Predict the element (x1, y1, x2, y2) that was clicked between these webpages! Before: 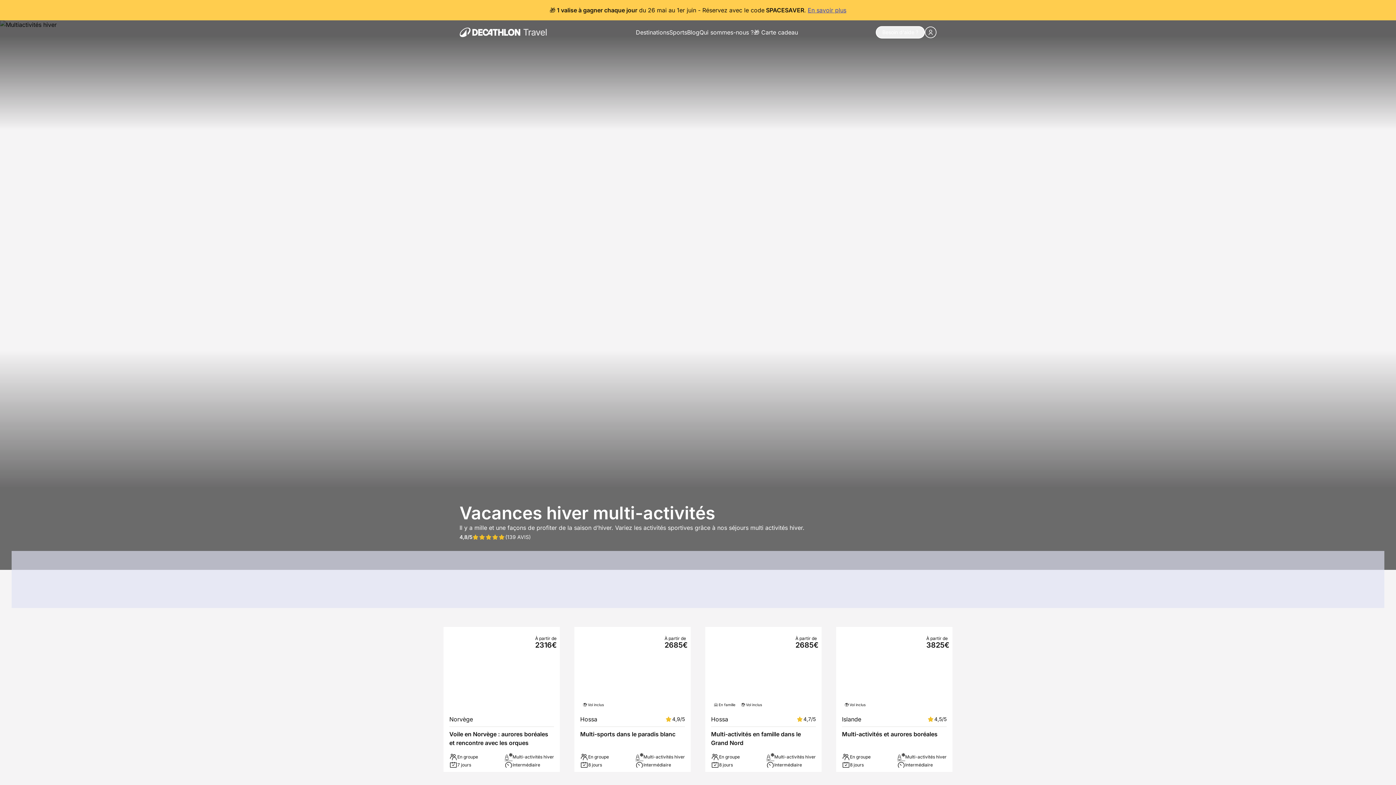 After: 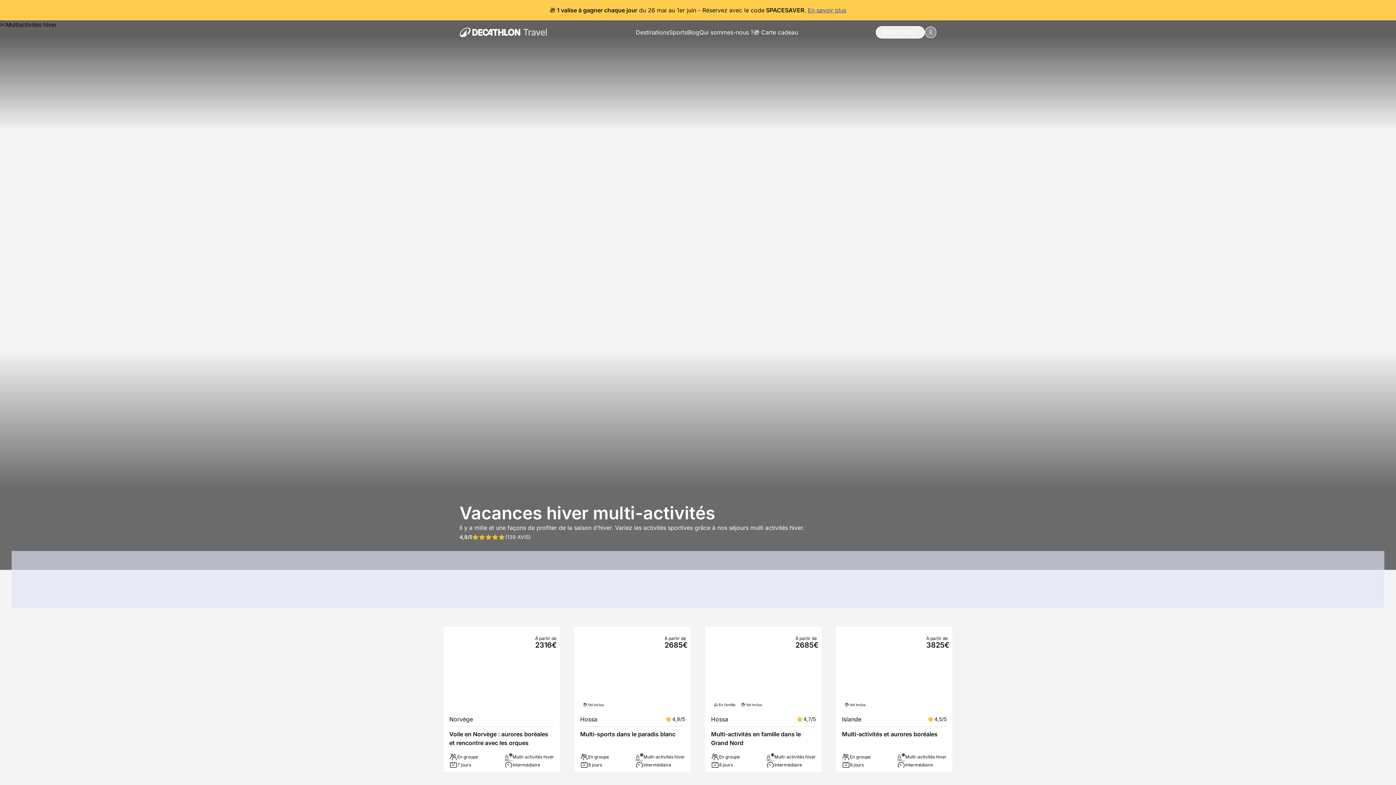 Action: bbox: (925, 26, 936, 38)